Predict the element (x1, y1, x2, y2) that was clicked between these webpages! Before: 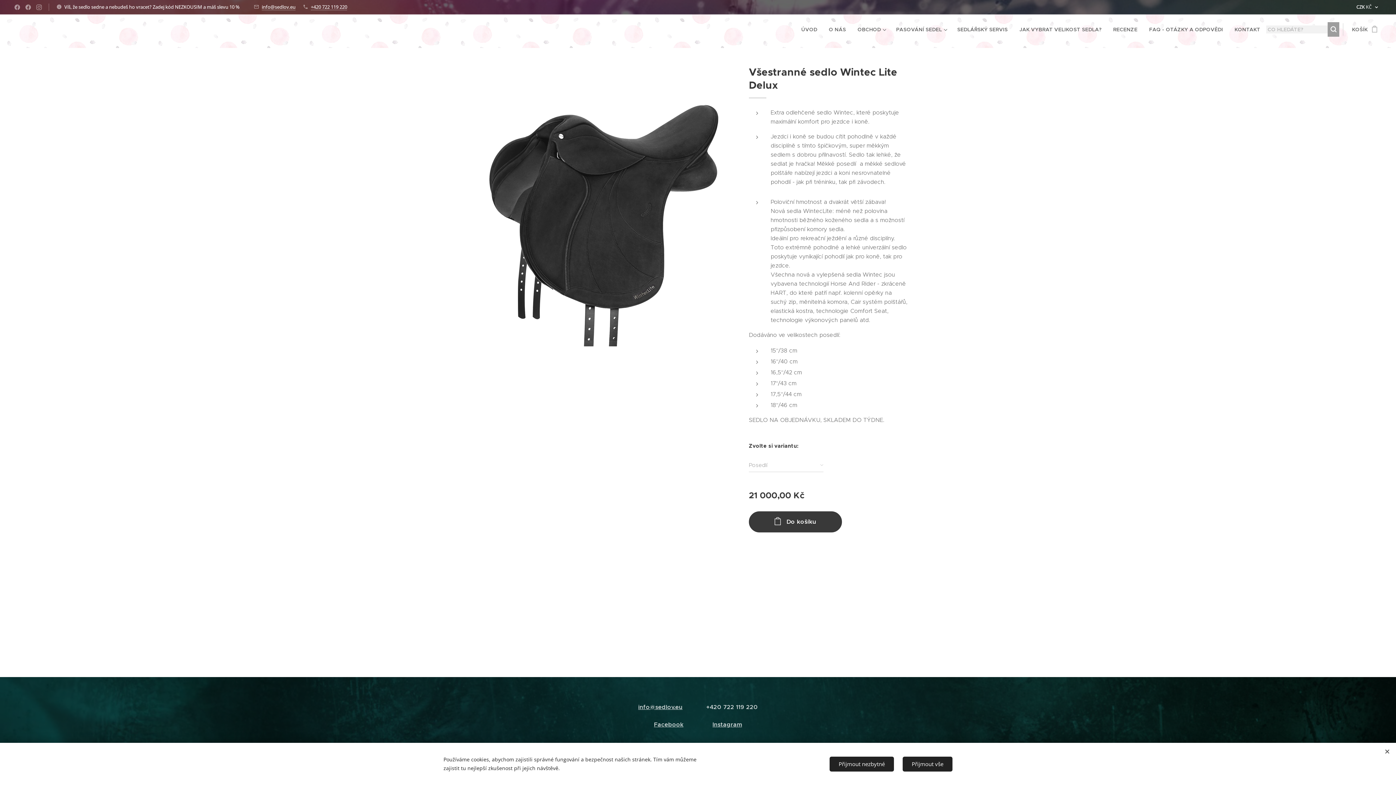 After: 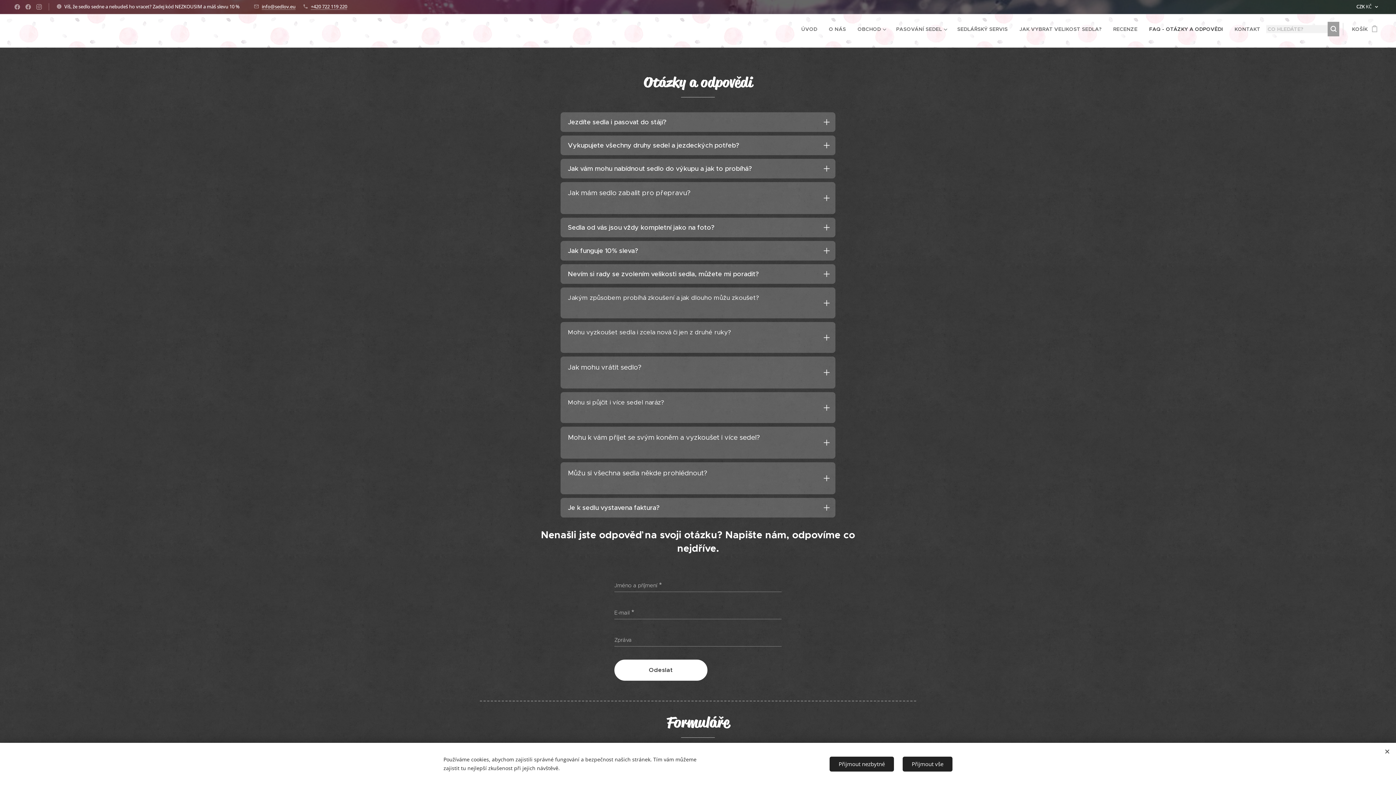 Action: label: FAQ - OTÁZKY A ODPOVĚDI bbox: (1143, 20, 1229, 38)